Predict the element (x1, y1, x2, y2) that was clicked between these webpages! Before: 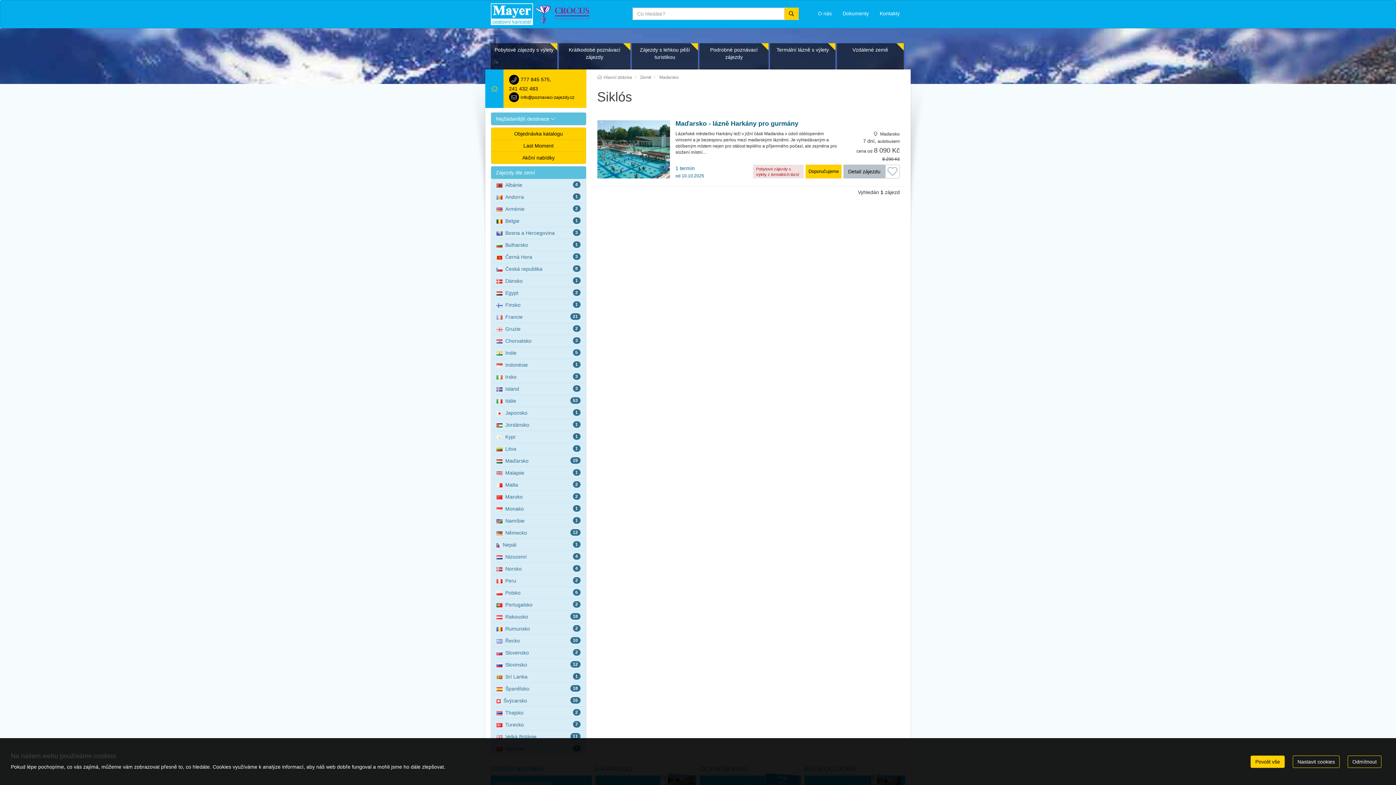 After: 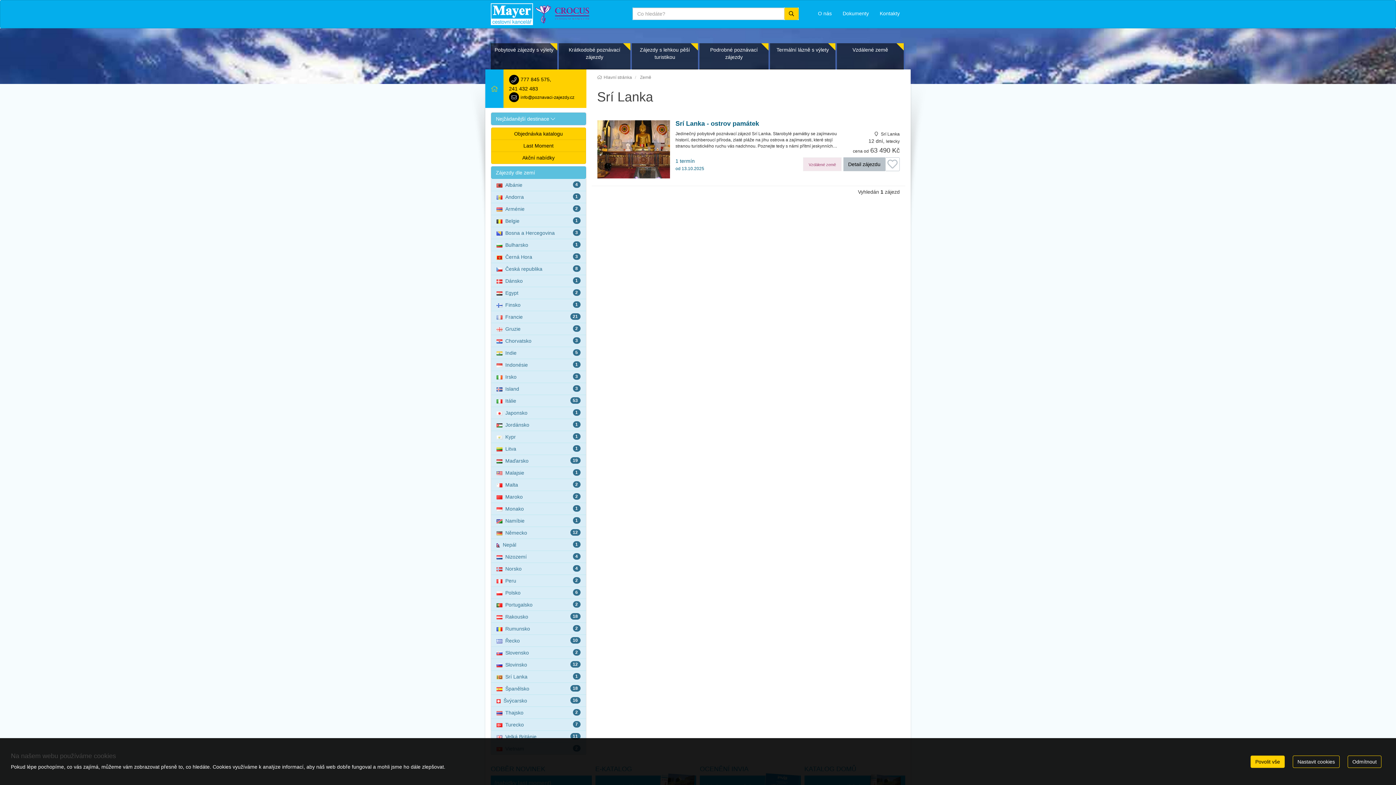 Action: bbox: (491, 670, 586, 683) label: 1
Srí Lanka